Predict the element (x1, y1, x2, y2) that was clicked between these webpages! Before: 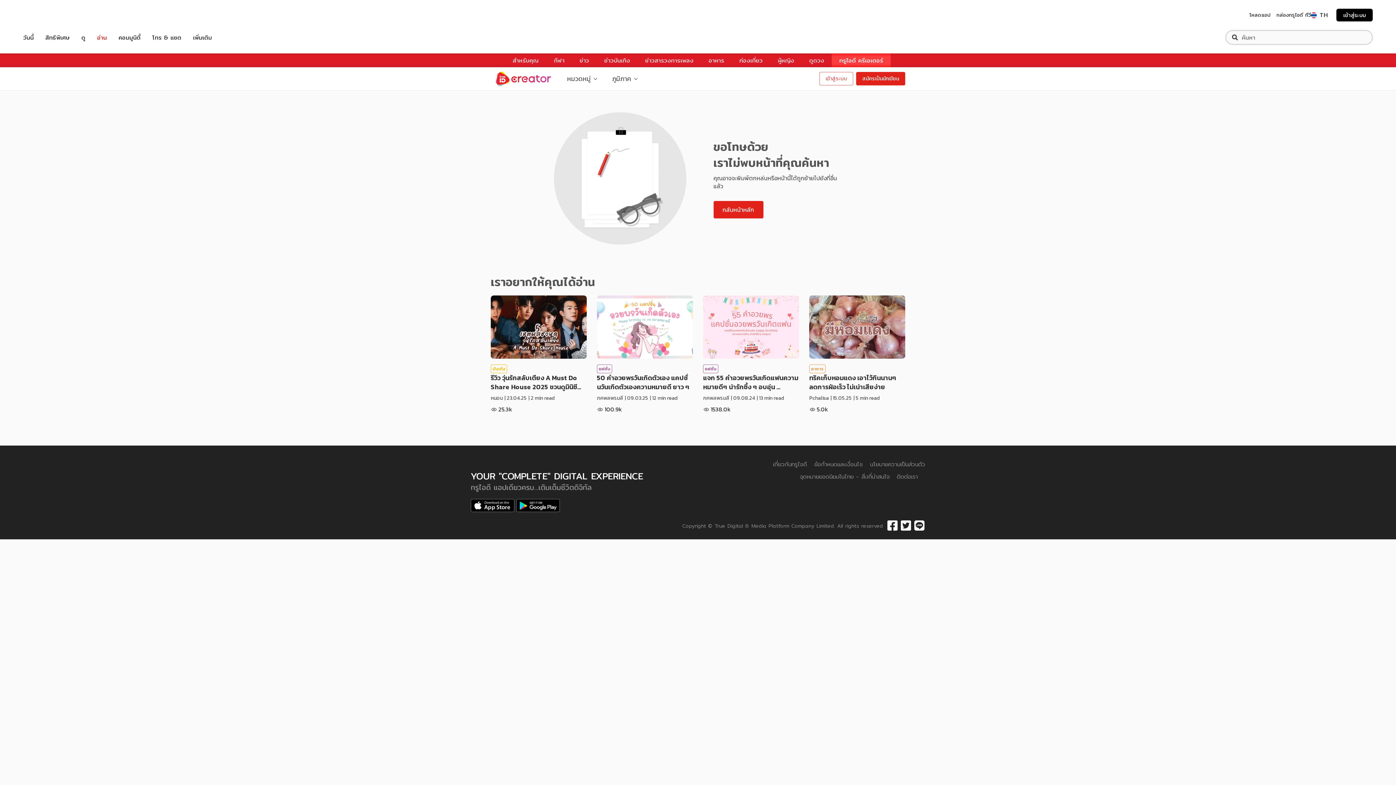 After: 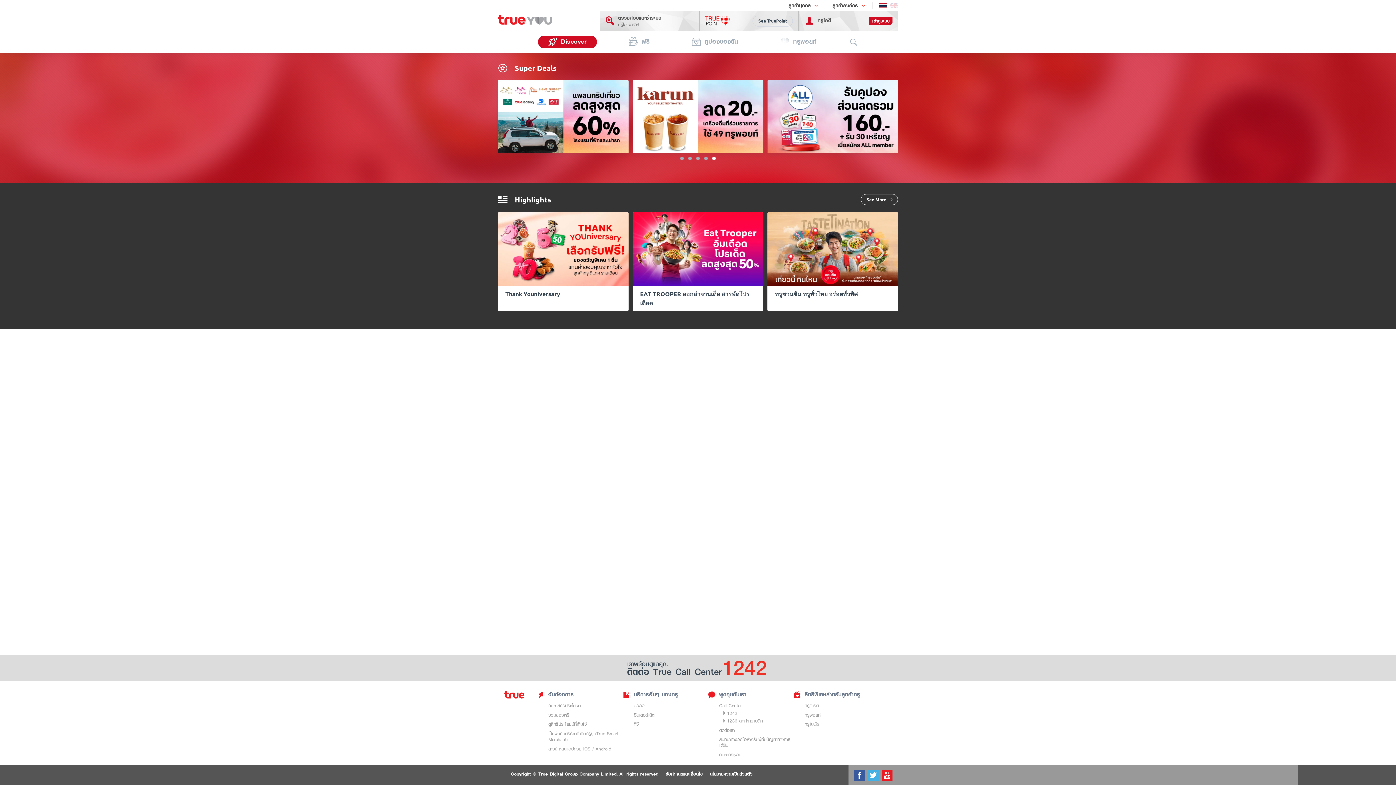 Action: bbox: (45, 32, 69, 42) label: สิทธิพิเศษ